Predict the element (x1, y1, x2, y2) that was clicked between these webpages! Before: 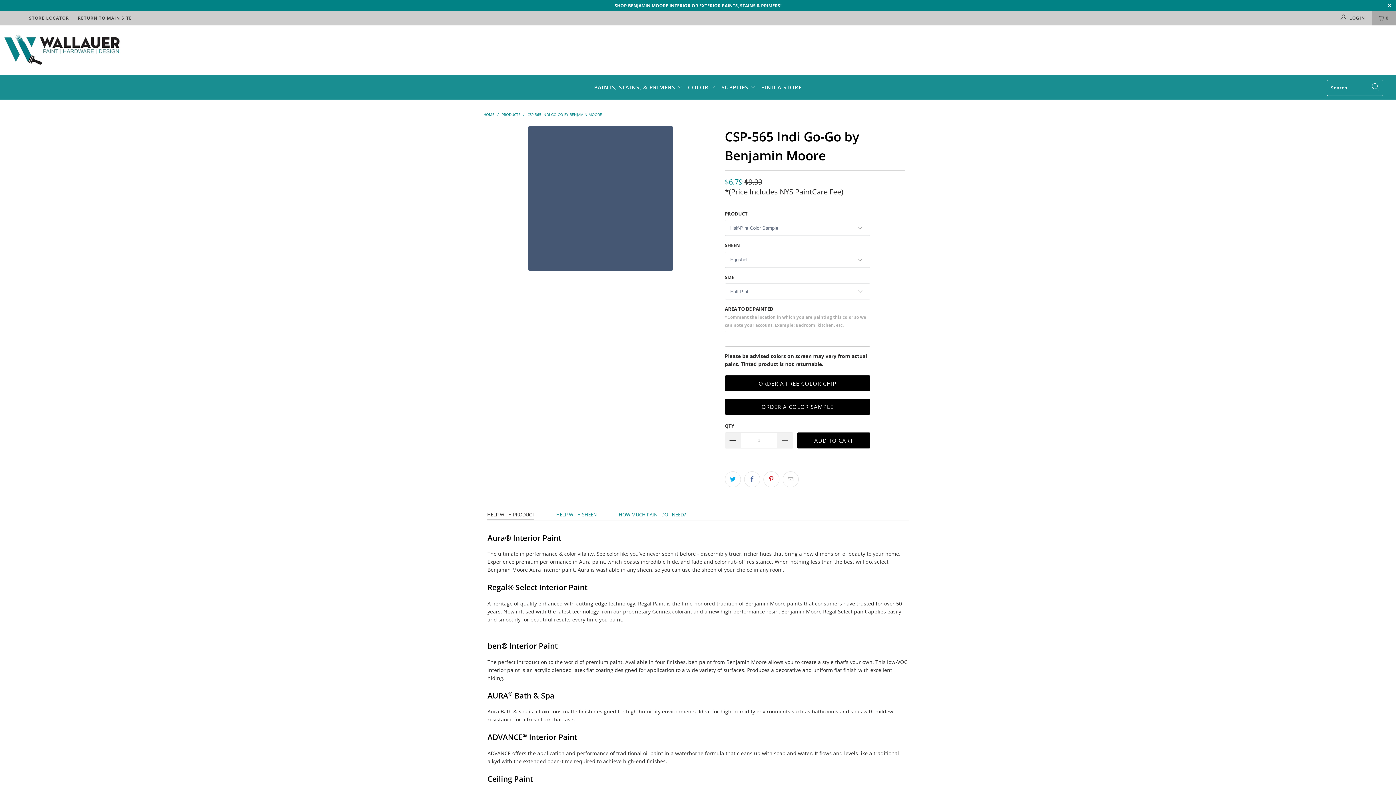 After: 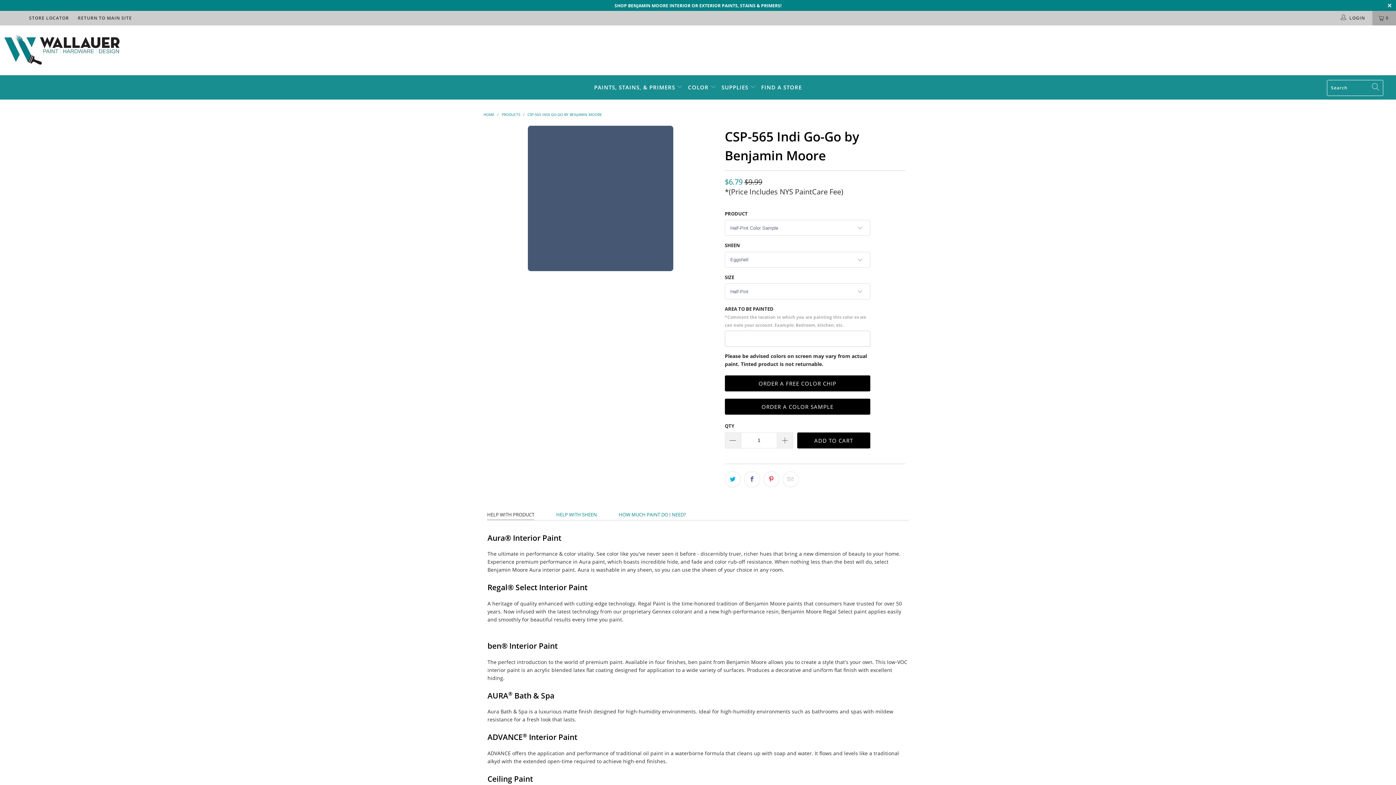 Action: label: CSP-565 INDI GO-GO BY BENJAMIN MOORE bbox: (527, 111, 602, 117)